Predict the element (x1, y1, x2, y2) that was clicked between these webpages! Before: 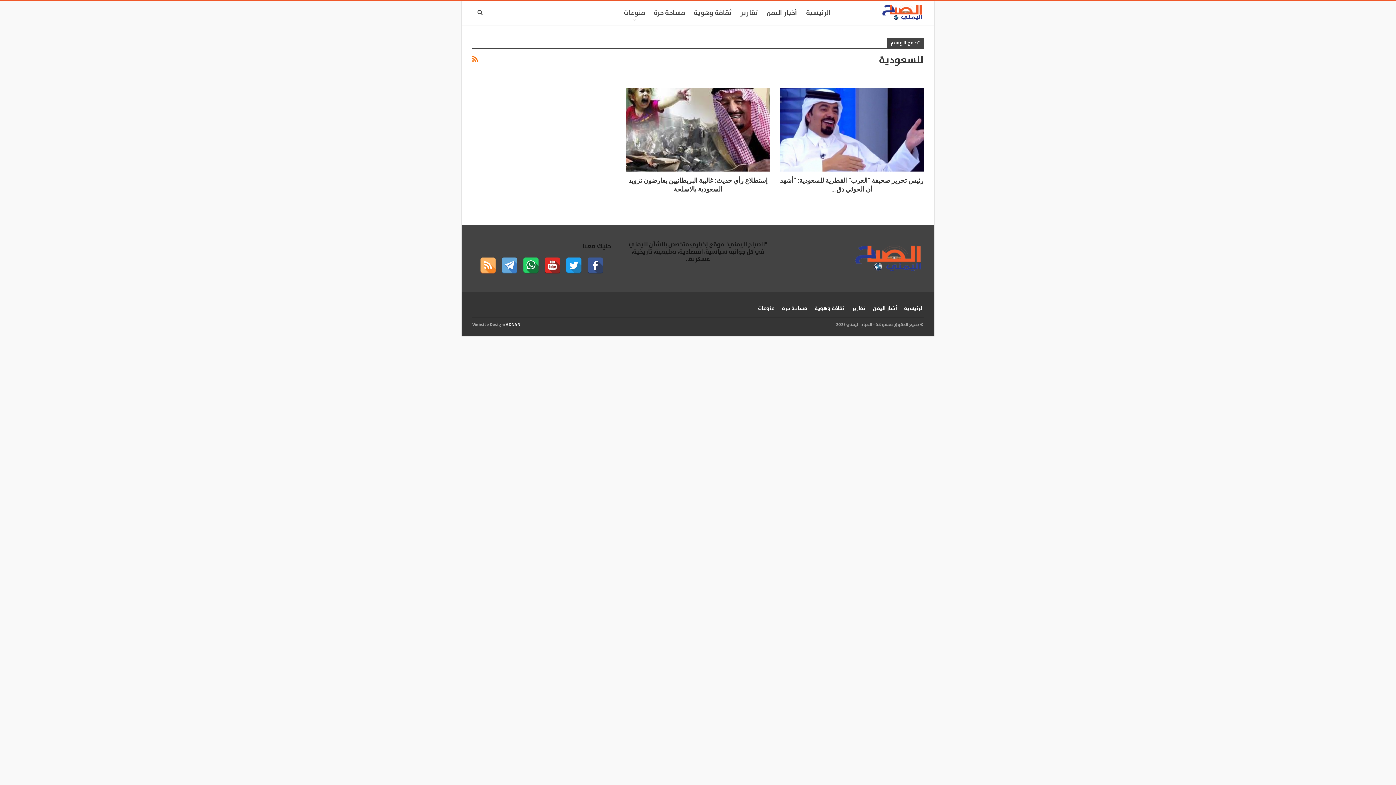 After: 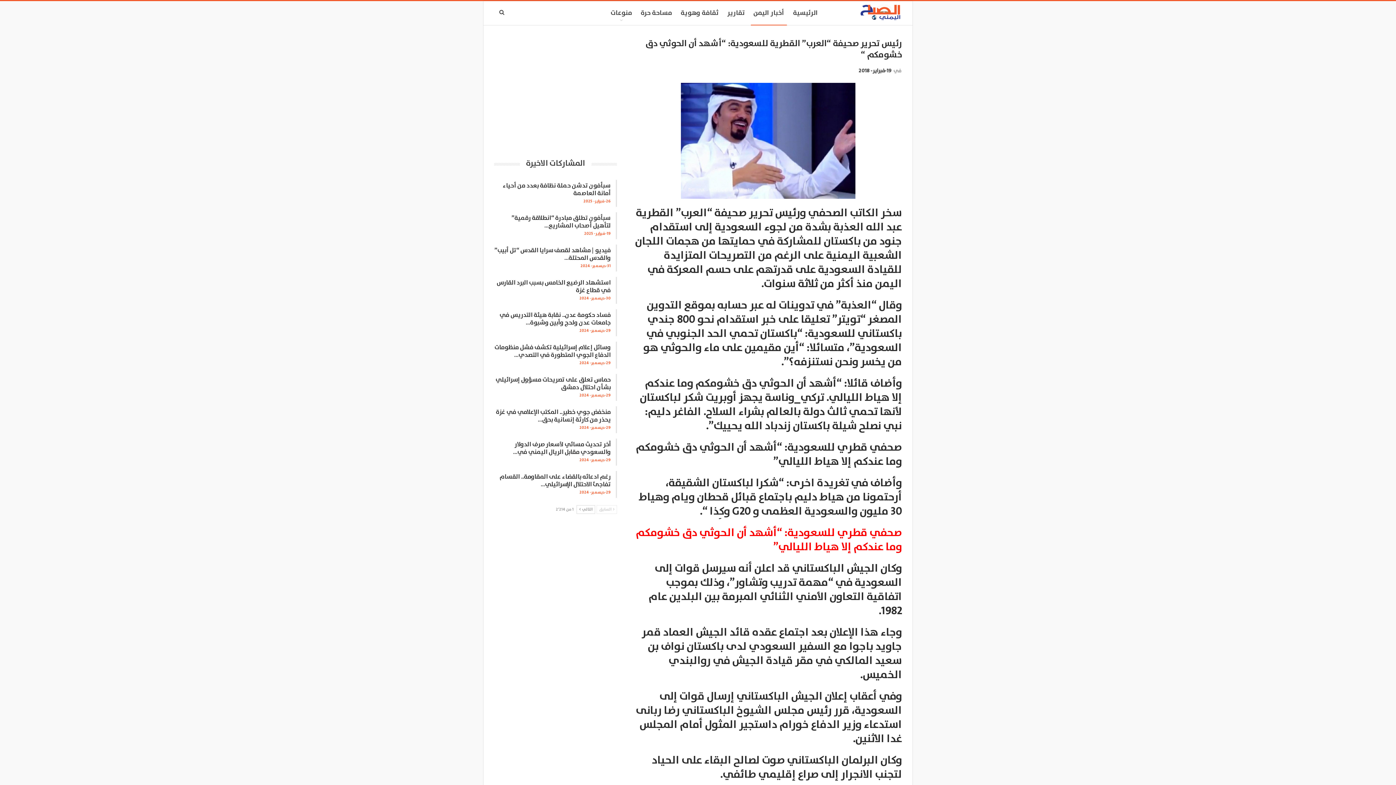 Action: bbox: (780, 88, 924, 171)